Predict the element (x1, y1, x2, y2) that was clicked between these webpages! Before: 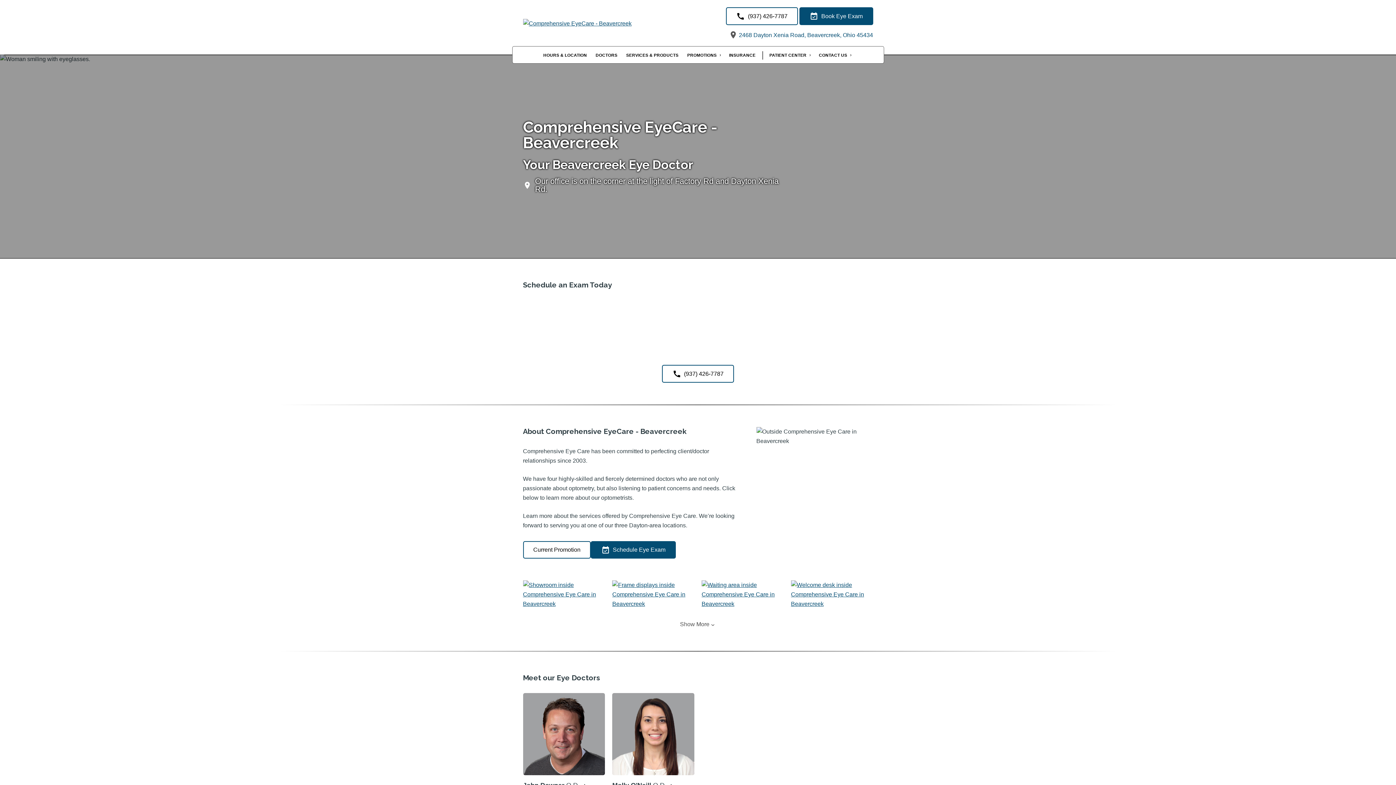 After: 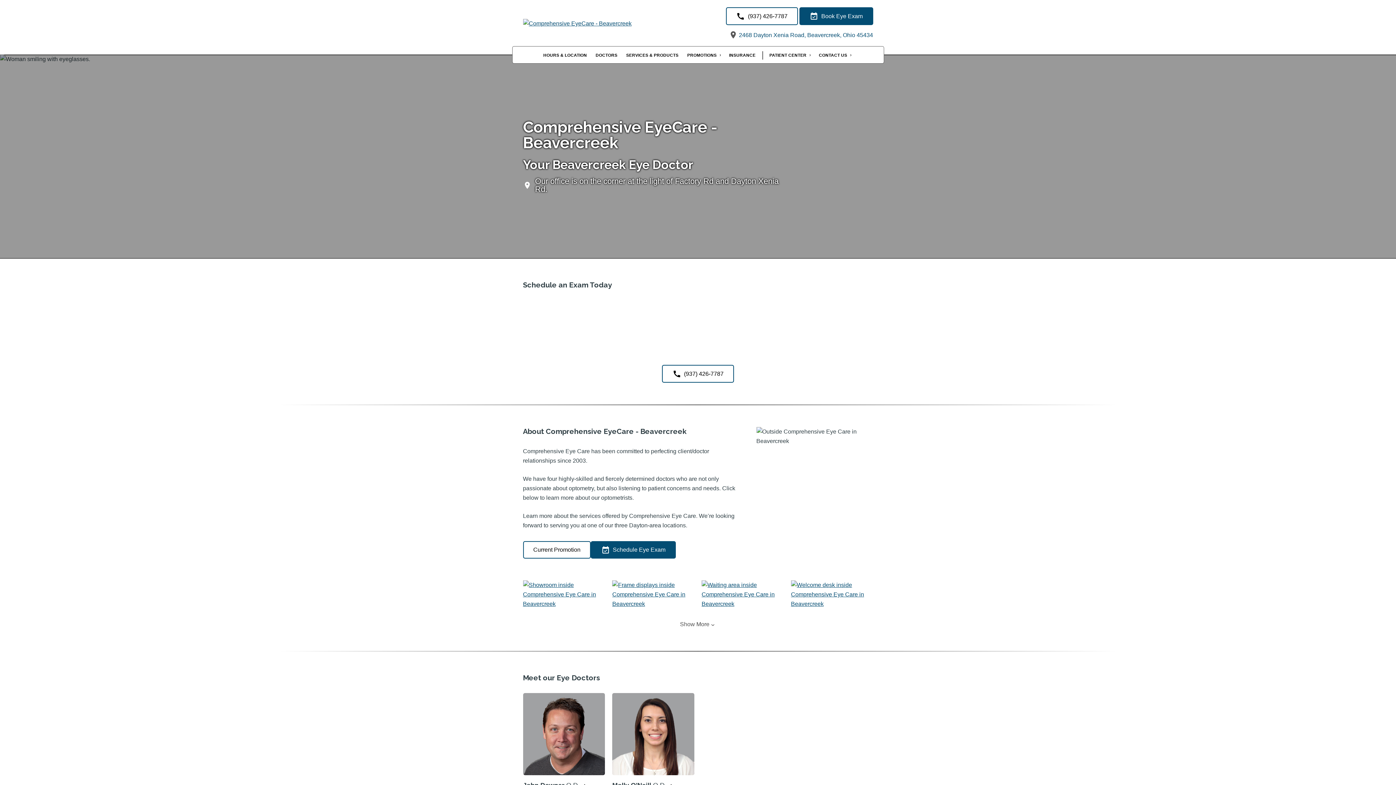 Action: bbox: (523, 20, 631, 26)